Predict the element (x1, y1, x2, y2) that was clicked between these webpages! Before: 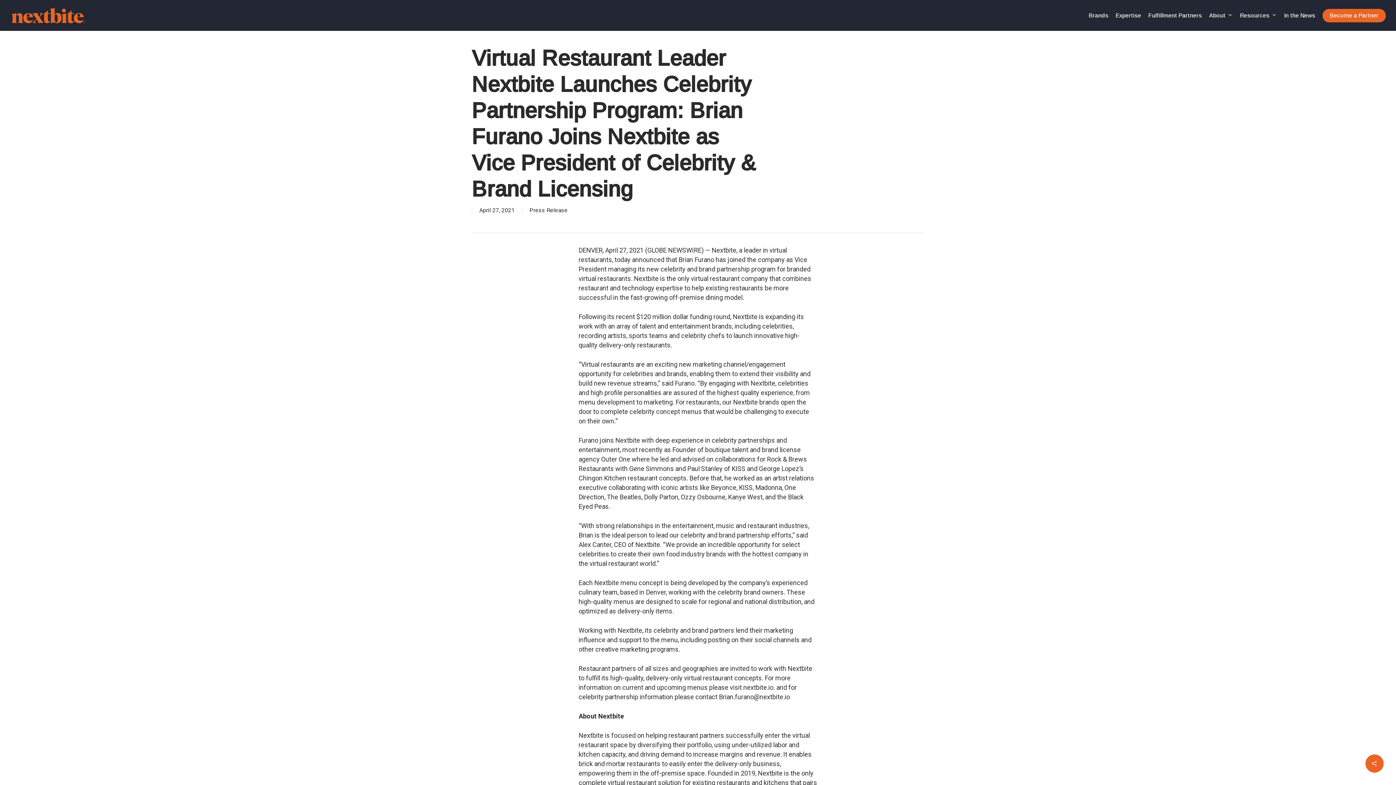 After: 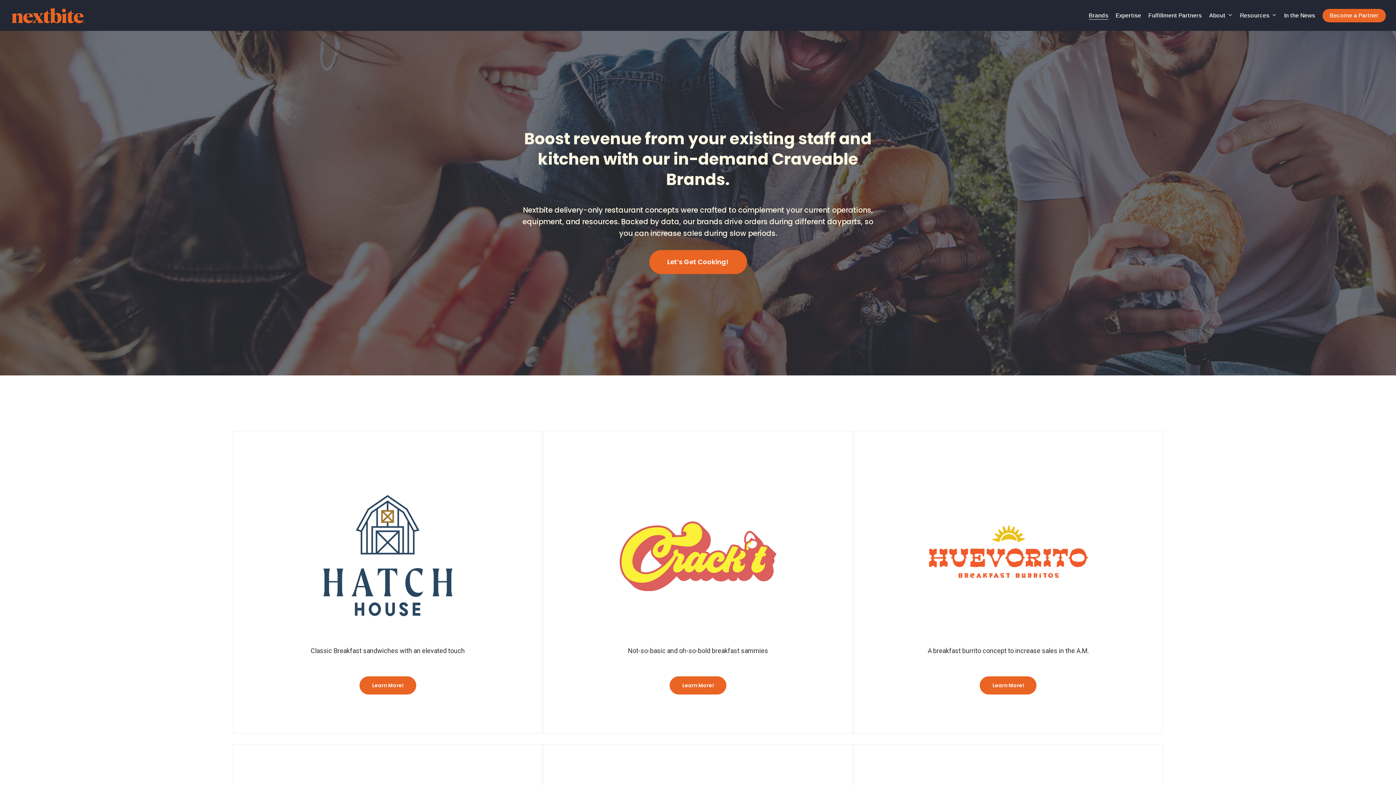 Action: bbox: (1089, 12, 1108, 18) label: Brands